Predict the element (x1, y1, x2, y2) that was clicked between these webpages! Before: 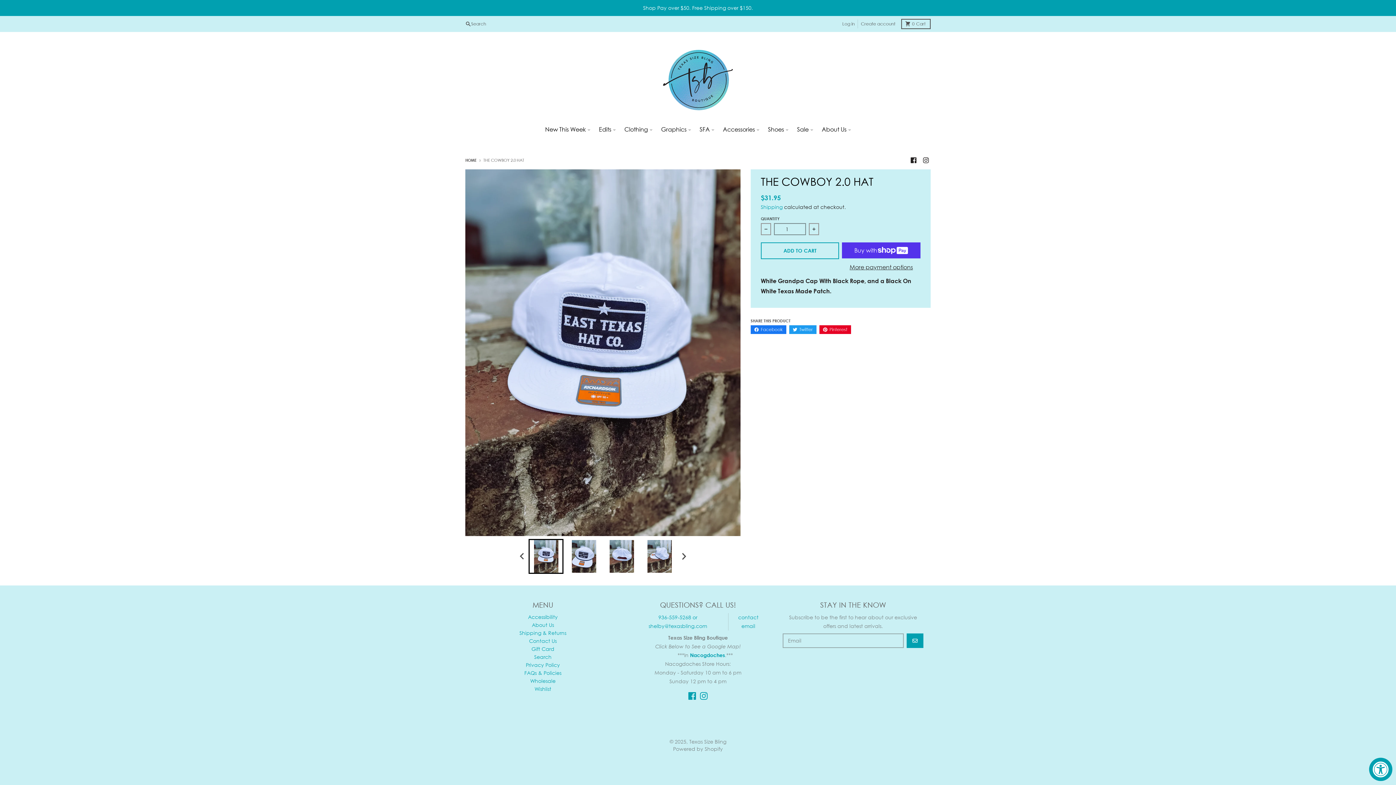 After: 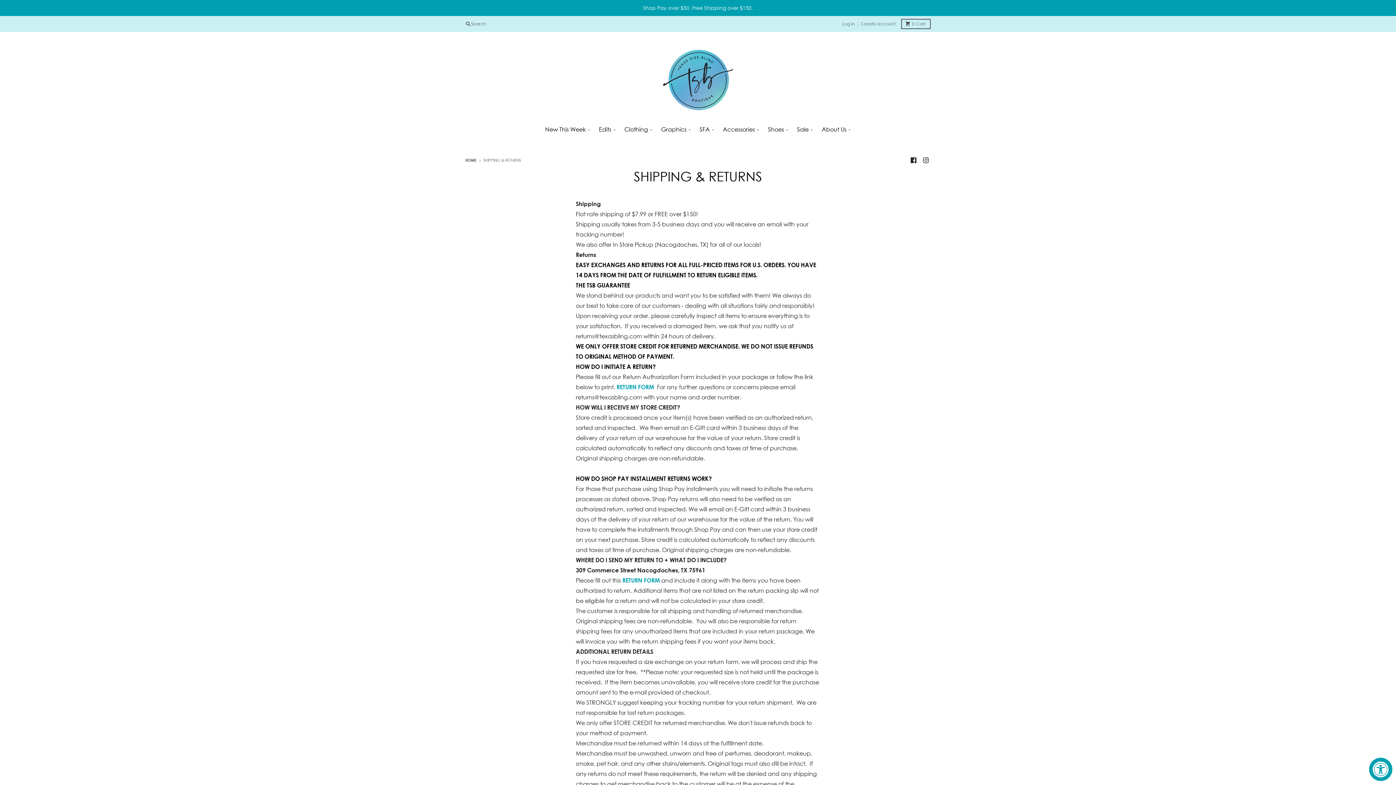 Action: bbox: (519, 630, 566, 636) label: Shipping & Returns